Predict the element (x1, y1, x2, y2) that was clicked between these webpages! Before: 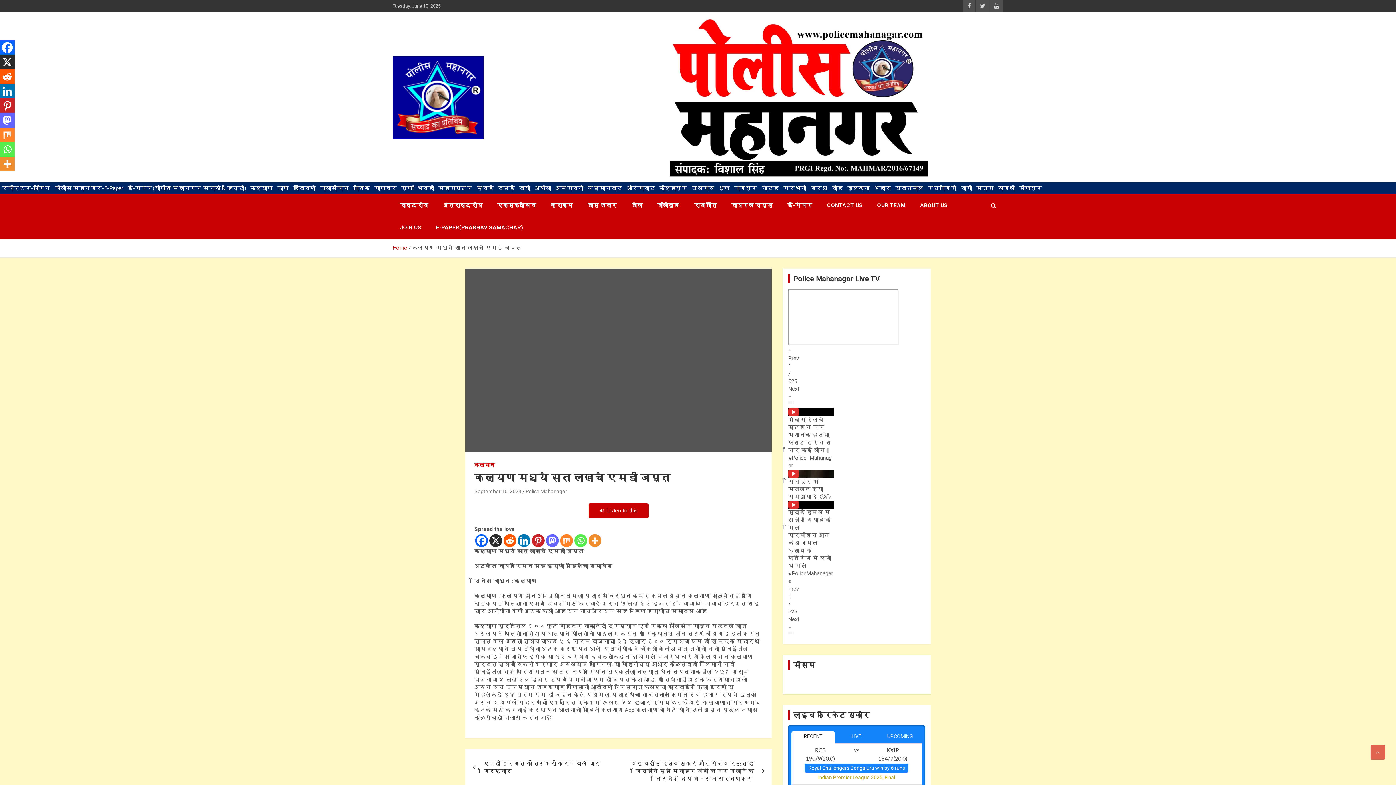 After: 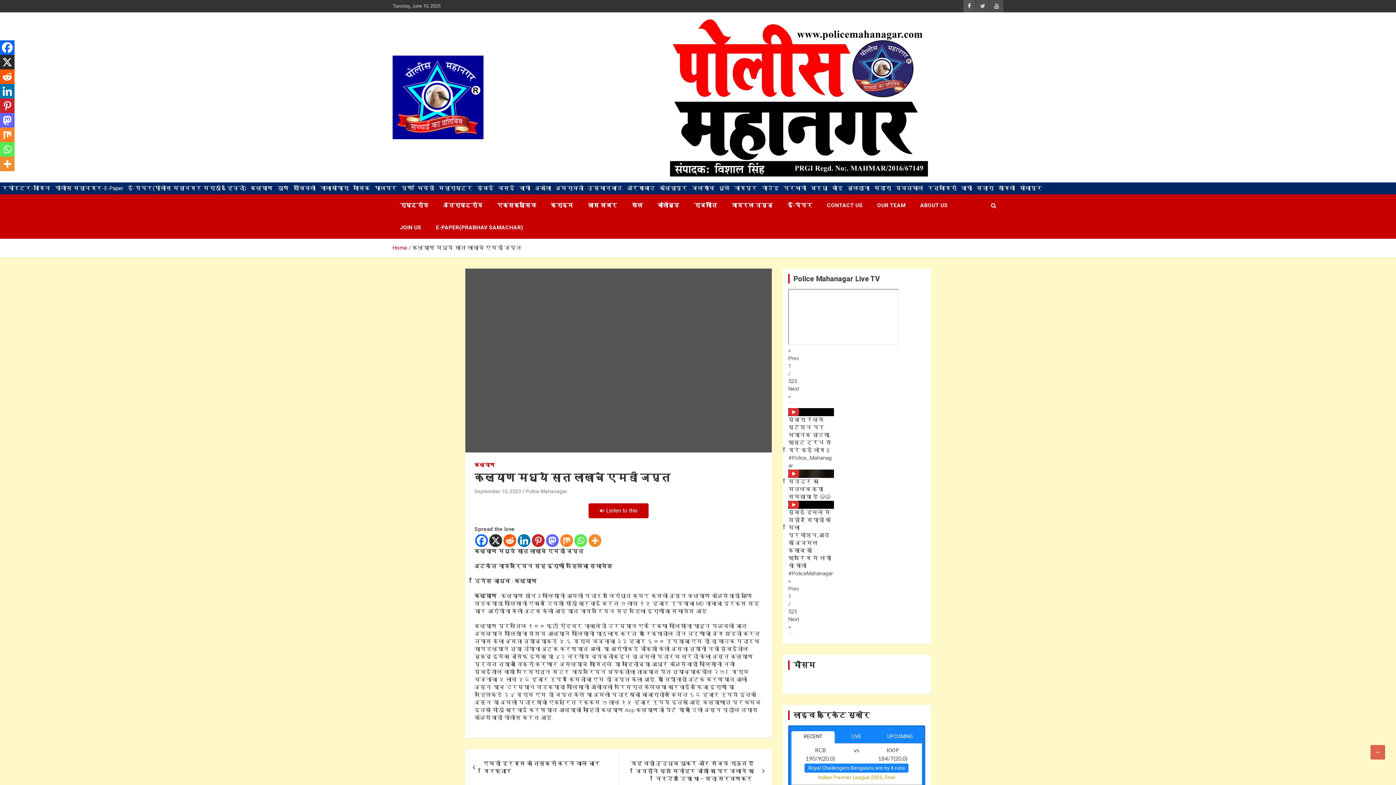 Action: bbox: (963, 0, 975, 12)